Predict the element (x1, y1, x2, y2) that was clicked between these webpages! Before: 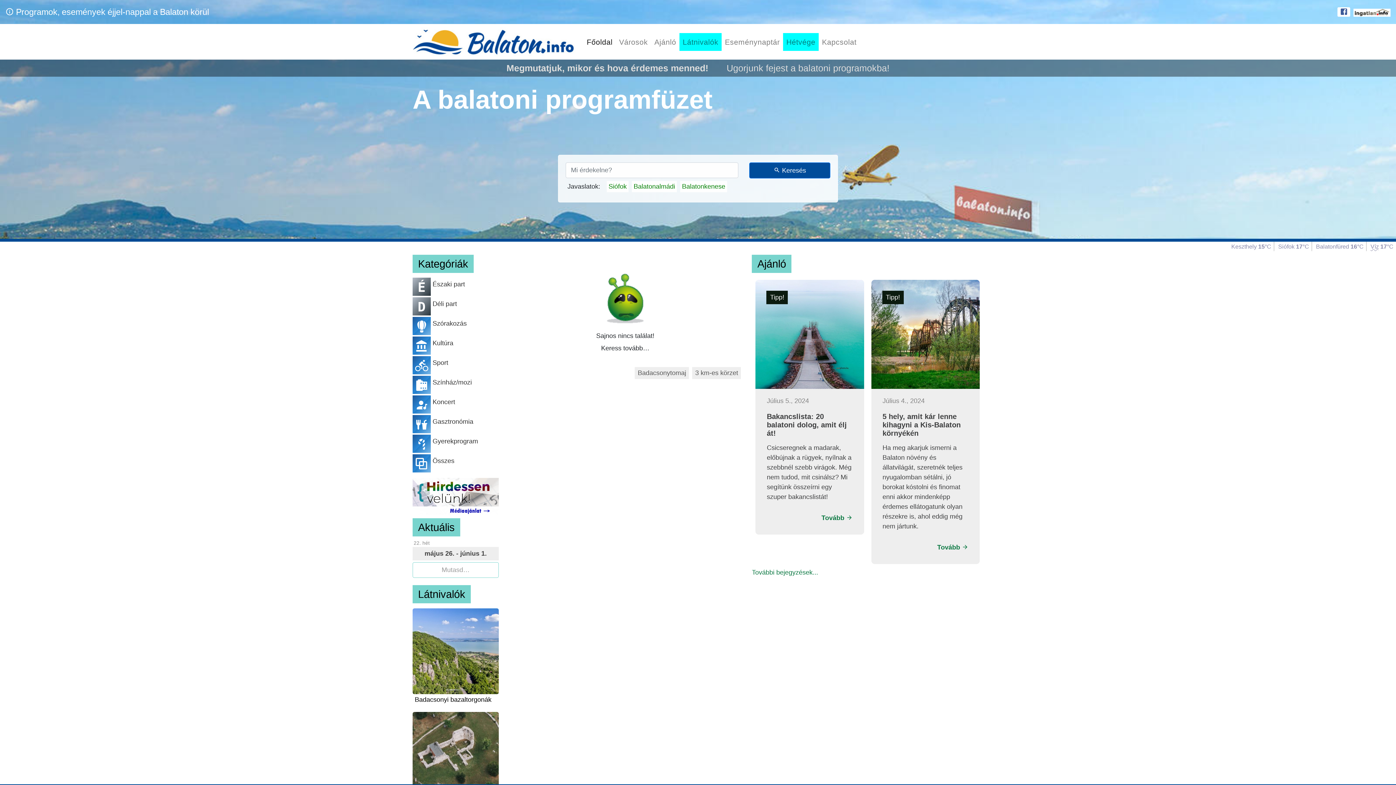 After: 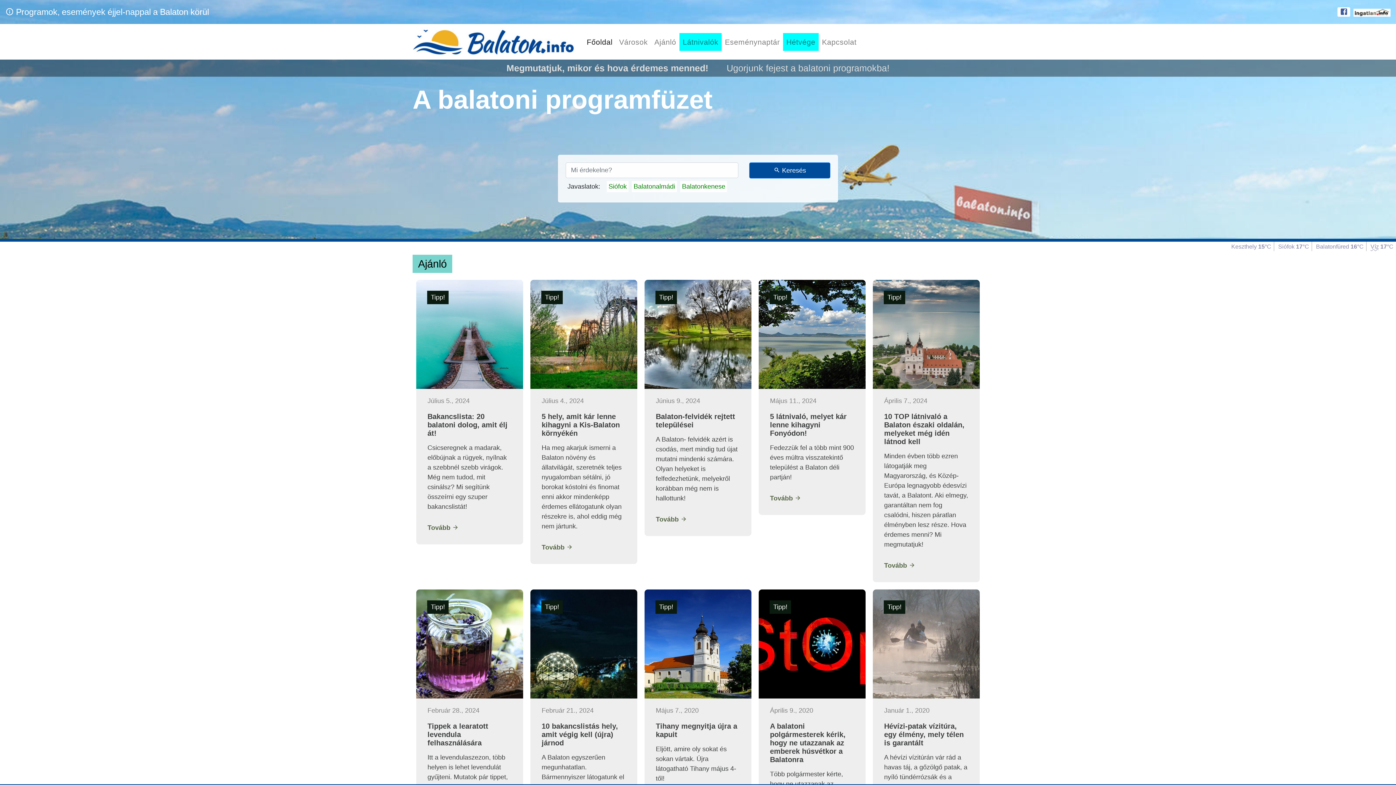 Action: bbox: (752, 568, 818, 576) label: További bejegyzések...